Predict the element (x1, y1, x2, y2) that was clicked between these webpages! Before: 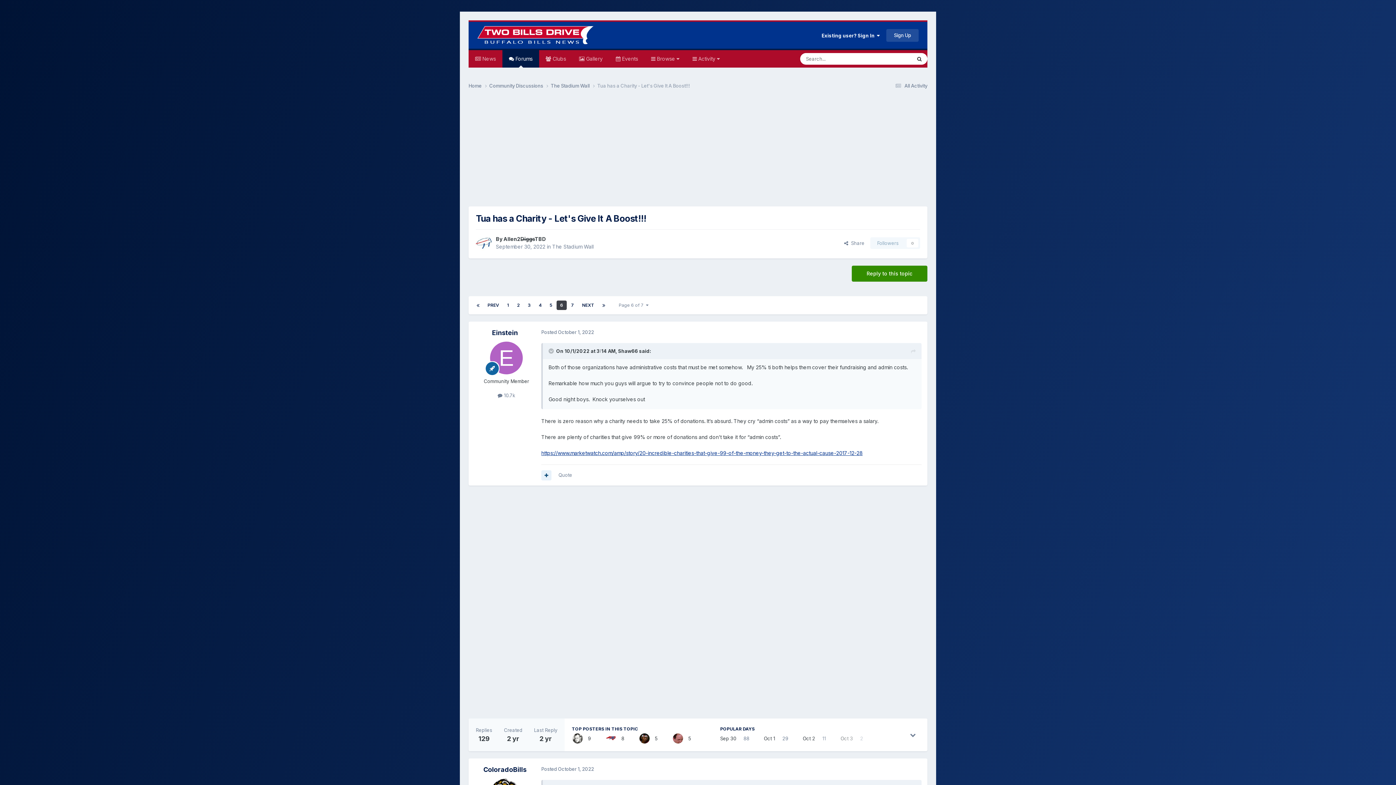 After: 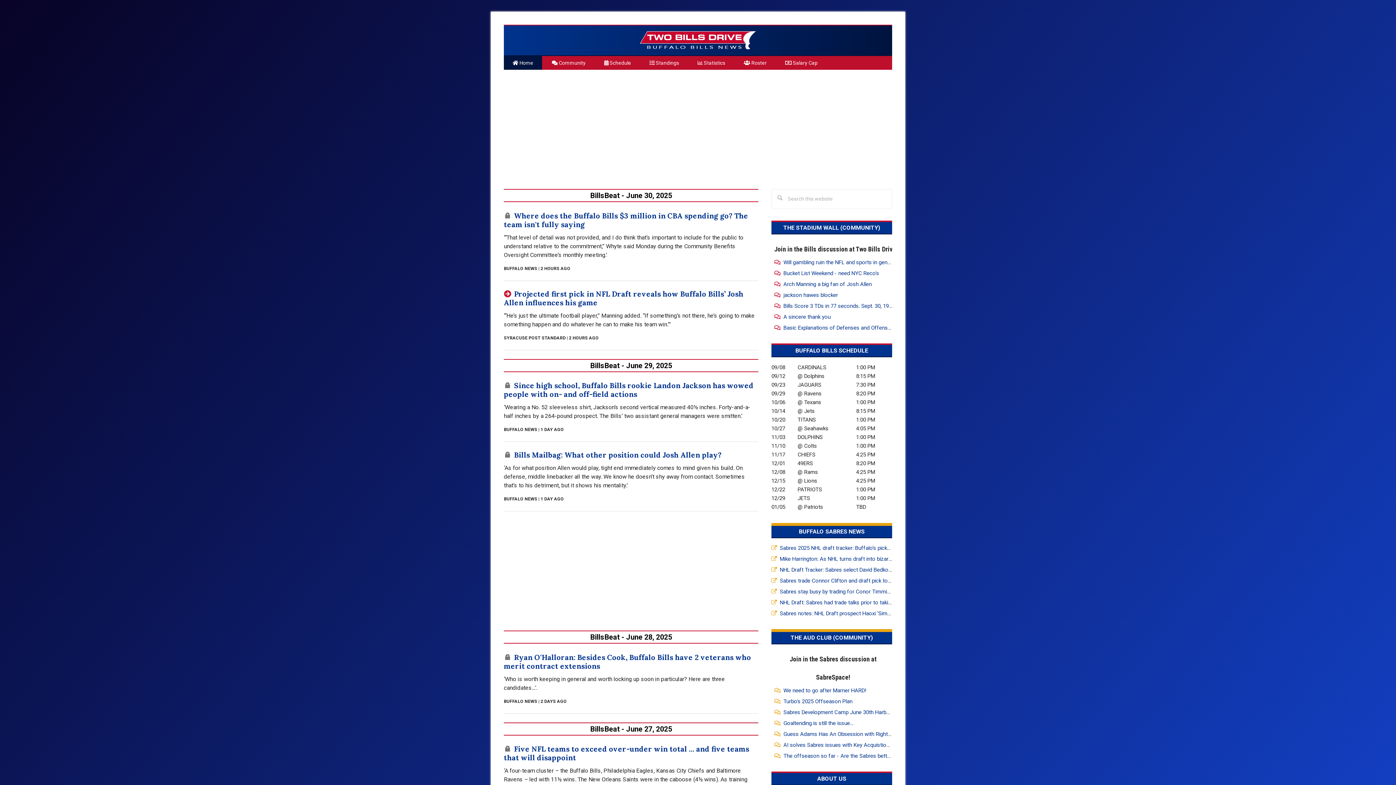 Action: bbox: (468, 50, 502, 67) label:  News